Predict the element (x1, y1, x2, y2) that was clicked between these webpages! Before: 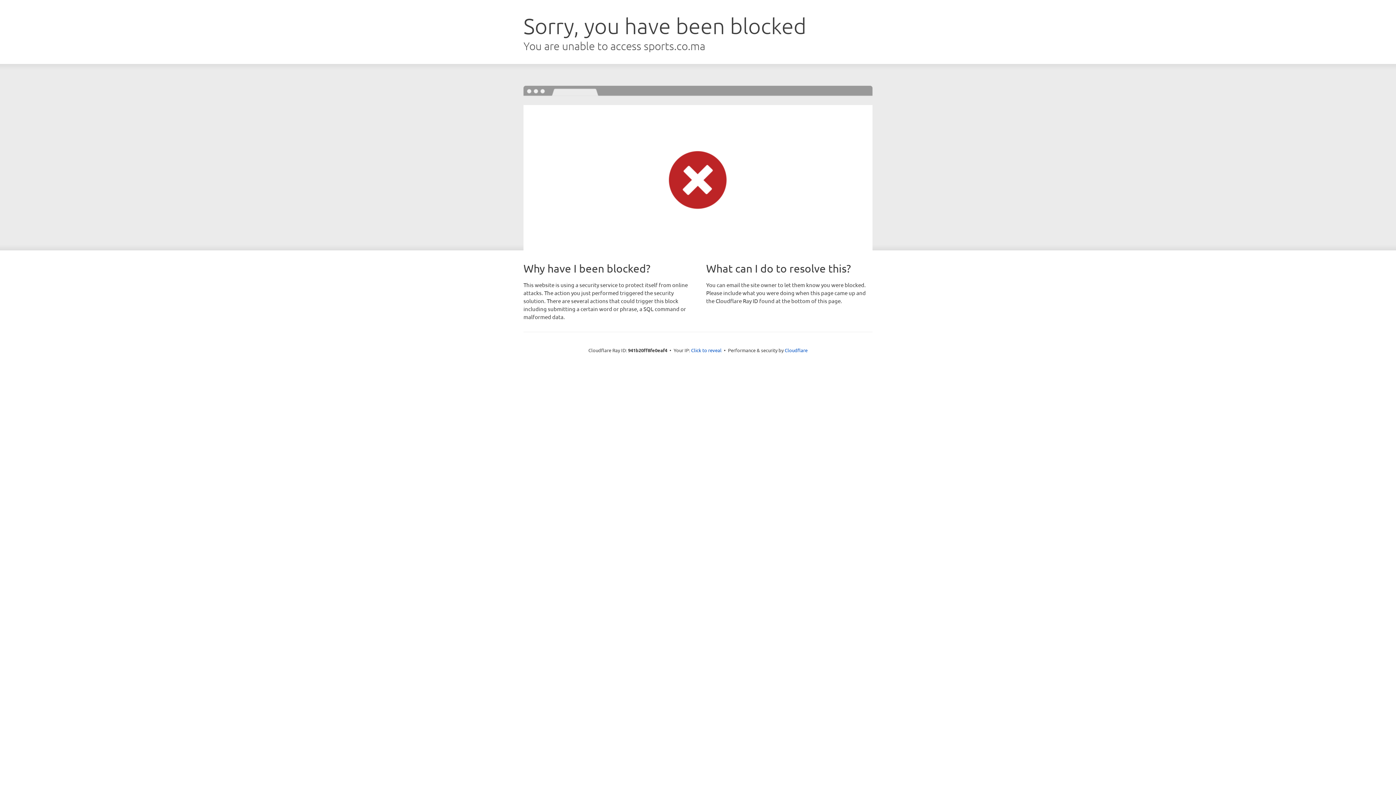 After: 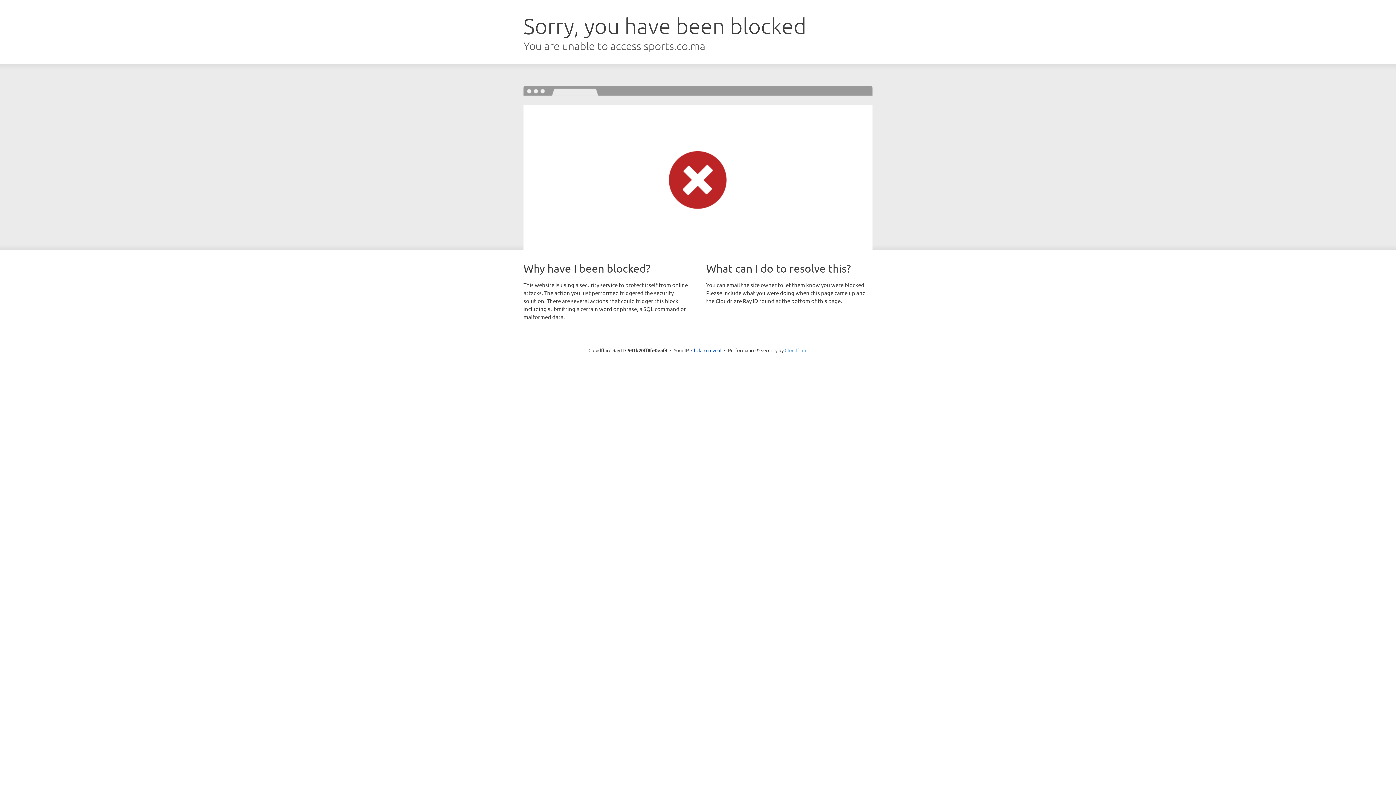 Action: bbox: (784, 347, 807, 353) label: Cloudflare